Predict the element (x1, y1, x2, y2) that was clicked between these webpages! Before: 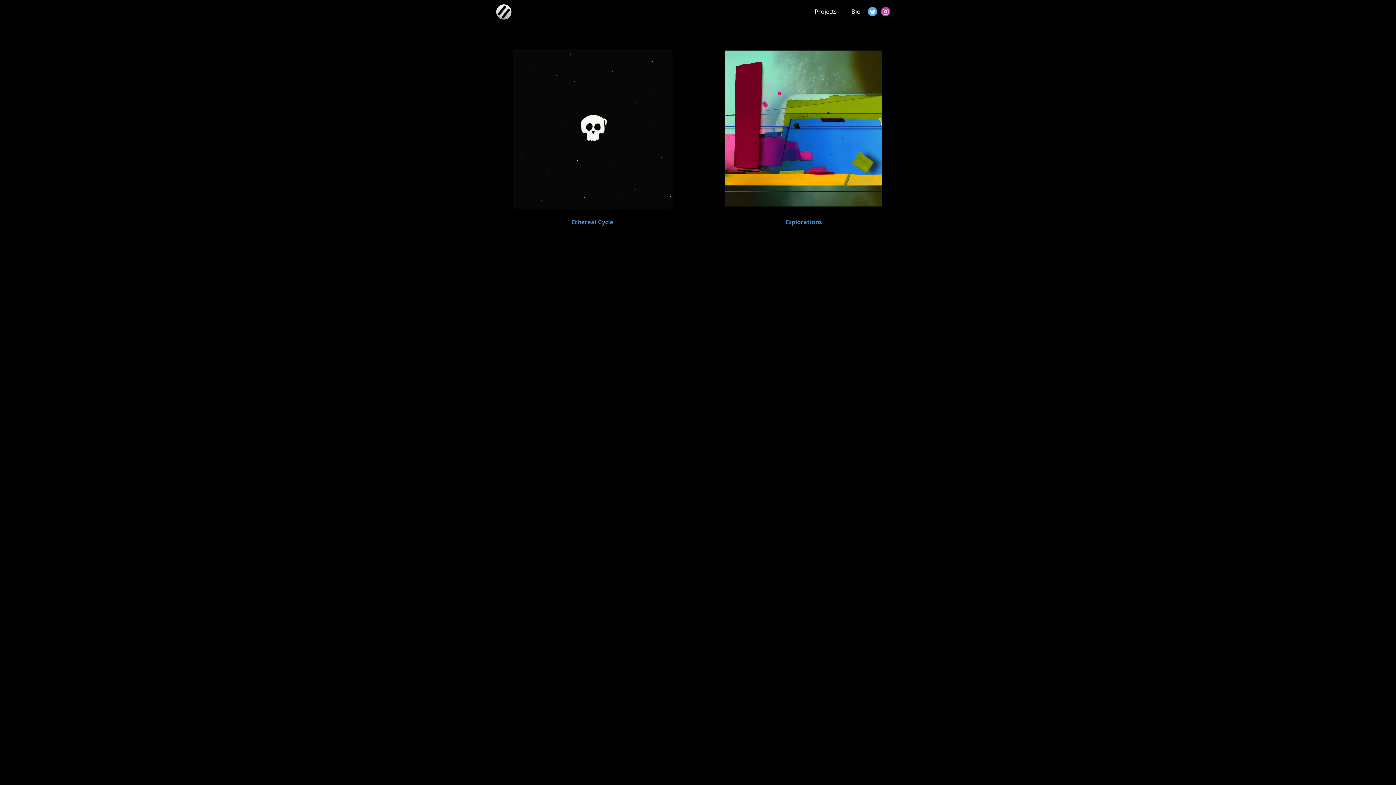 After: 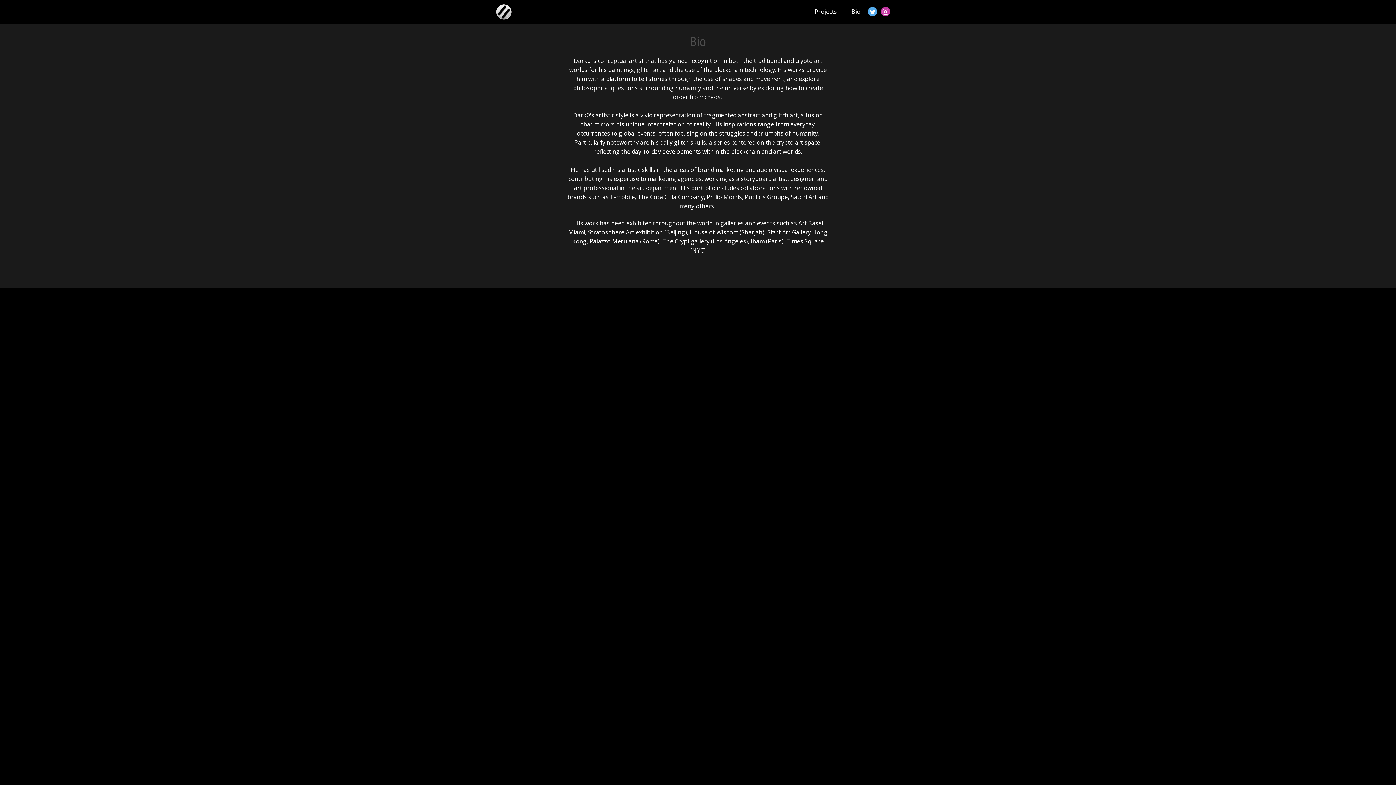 Action: bbox: (844, 5, 868, 18) label: Bio